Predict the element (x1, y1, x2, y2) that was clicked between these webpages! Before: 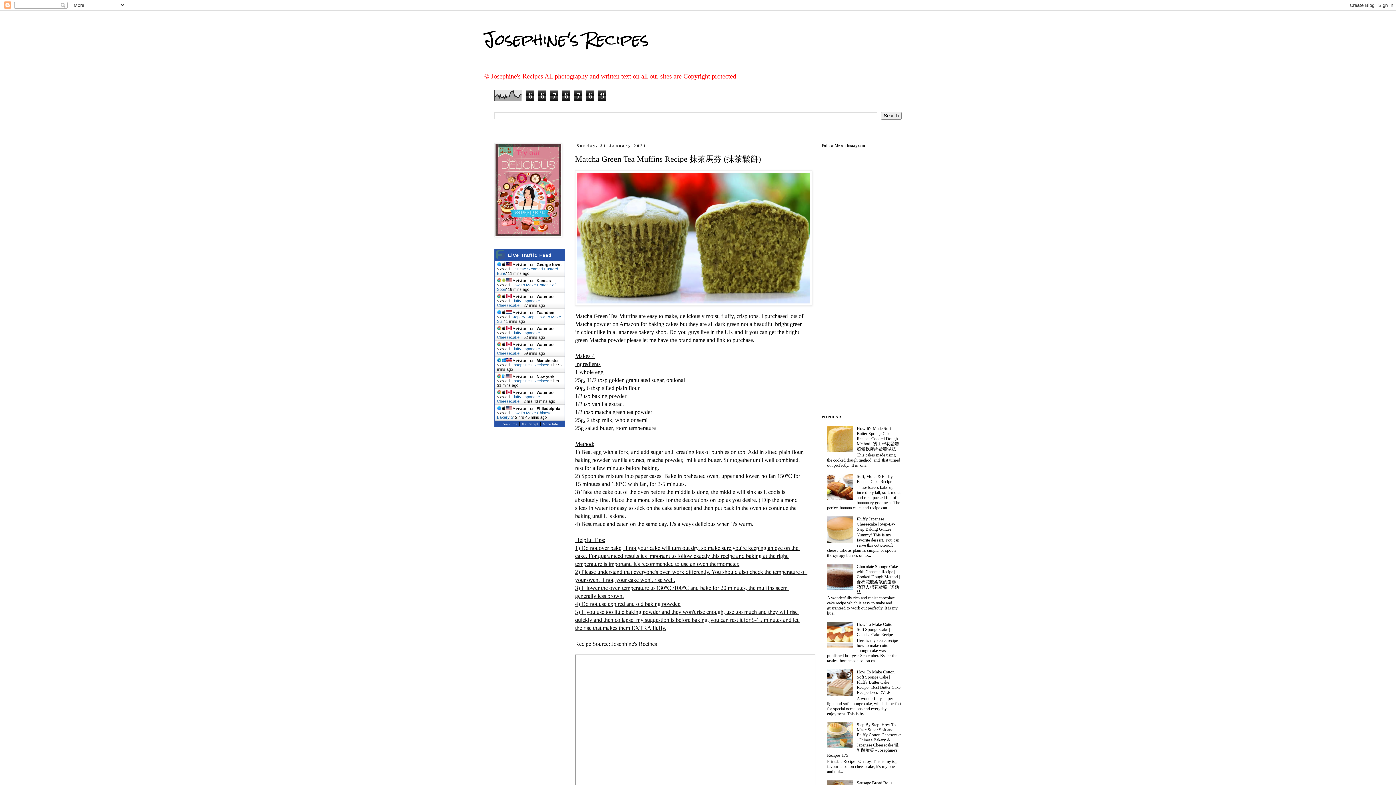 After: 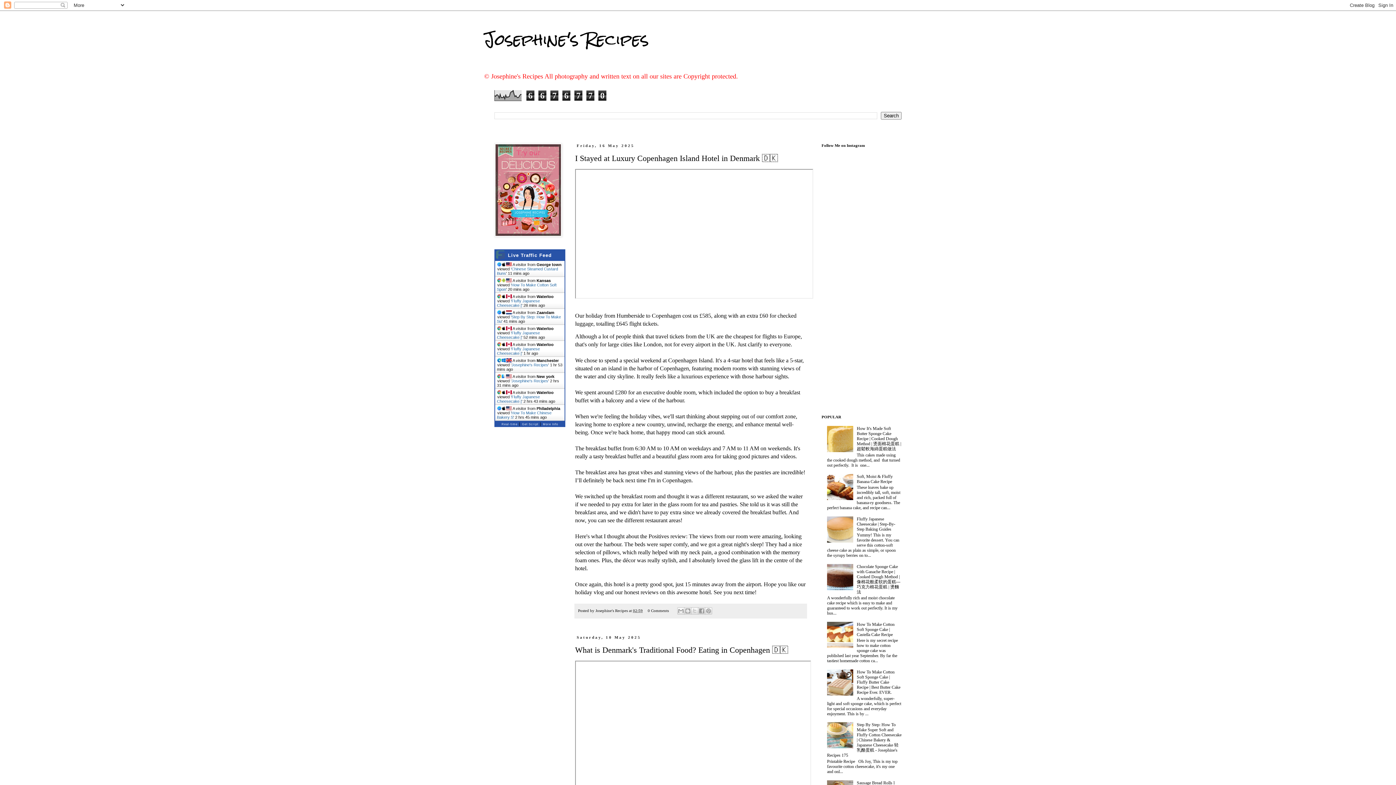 Action: bbox: (483, 22, 649, 56) label: Josephine's Recipes